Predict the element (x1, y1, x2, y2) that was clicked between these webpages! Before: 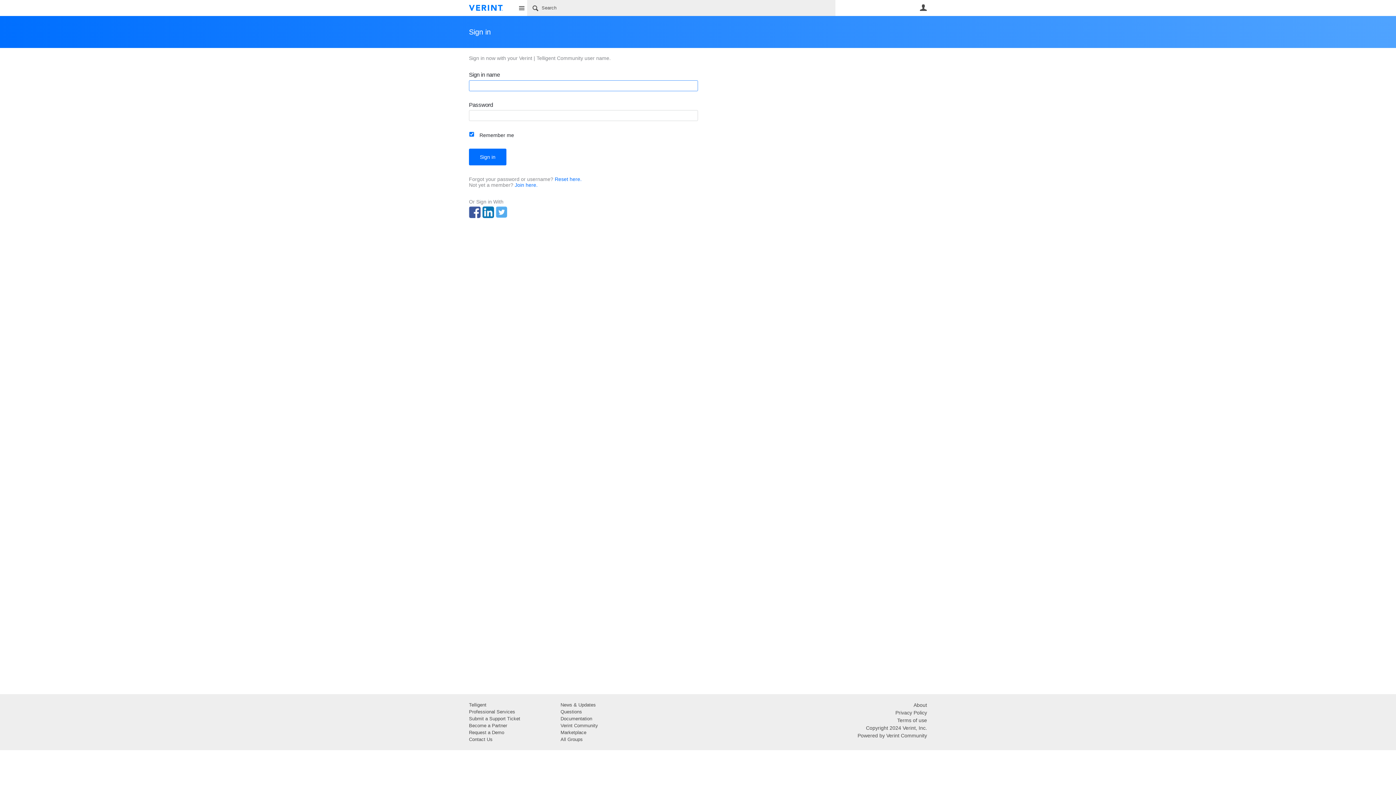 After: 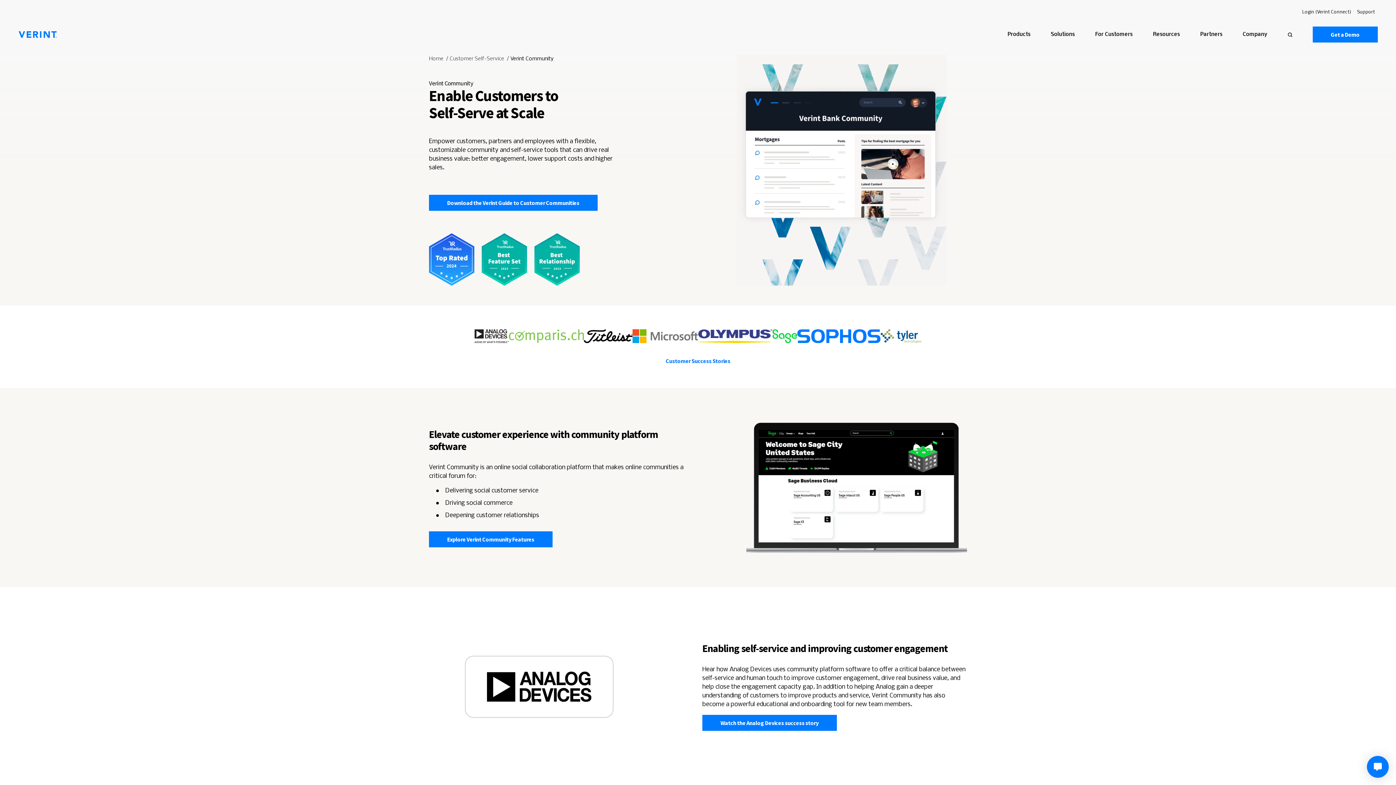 Action: label: Powered by Verint Community bbox: (857, 733, 927, 738)